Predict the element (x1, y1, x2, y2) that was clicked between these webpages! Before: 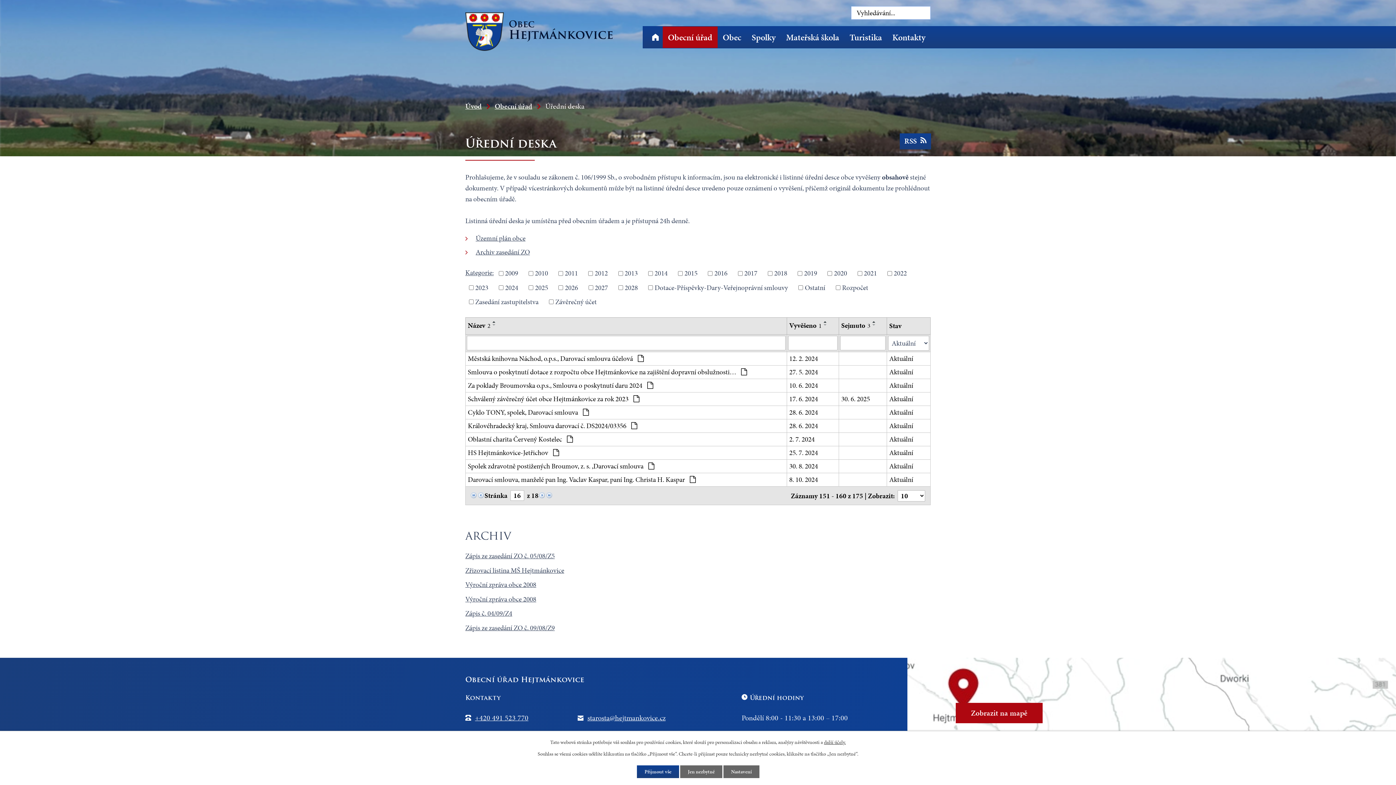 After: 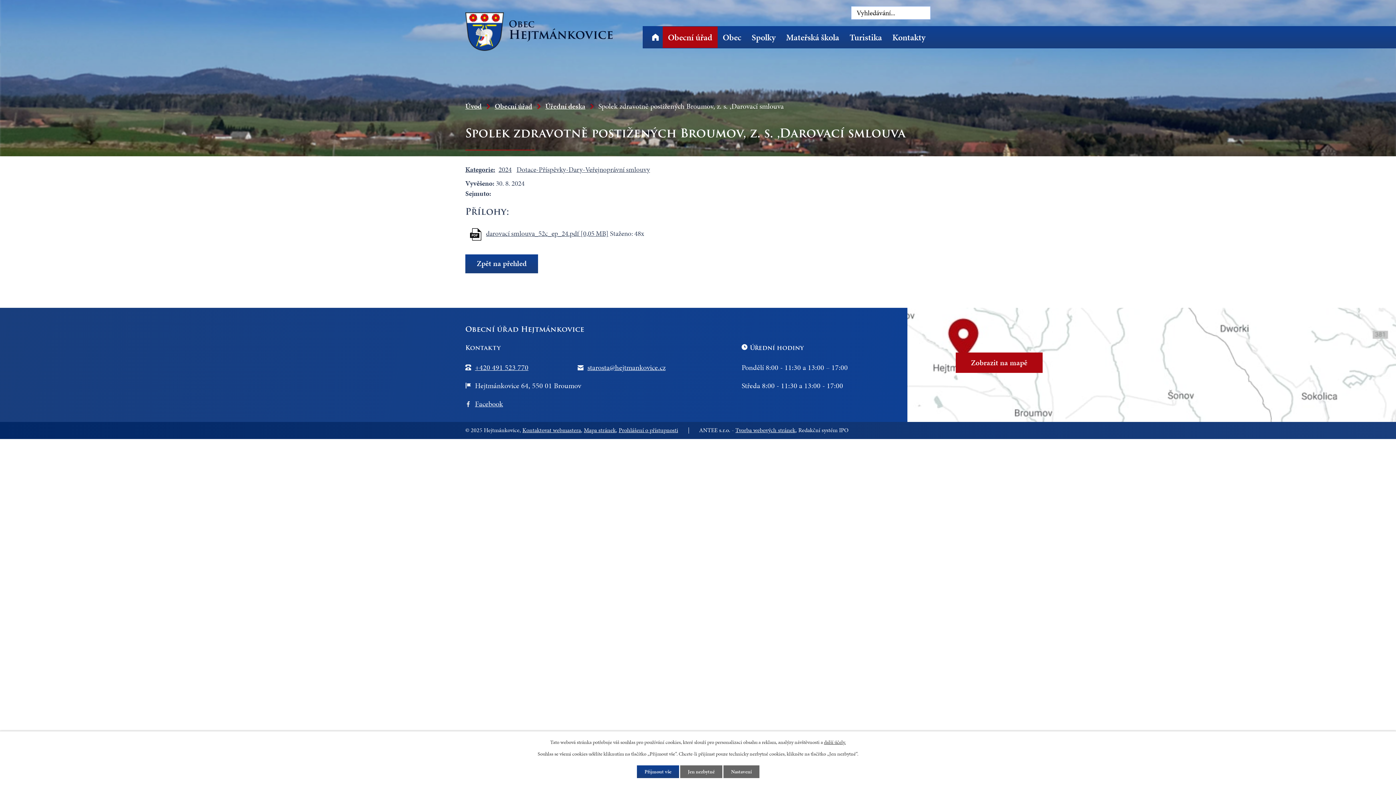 Action: label: Spolek zdravotně postižených Broumov, z. s. ,Darovací smlouva  bbox: (468, 461, 784, 471)